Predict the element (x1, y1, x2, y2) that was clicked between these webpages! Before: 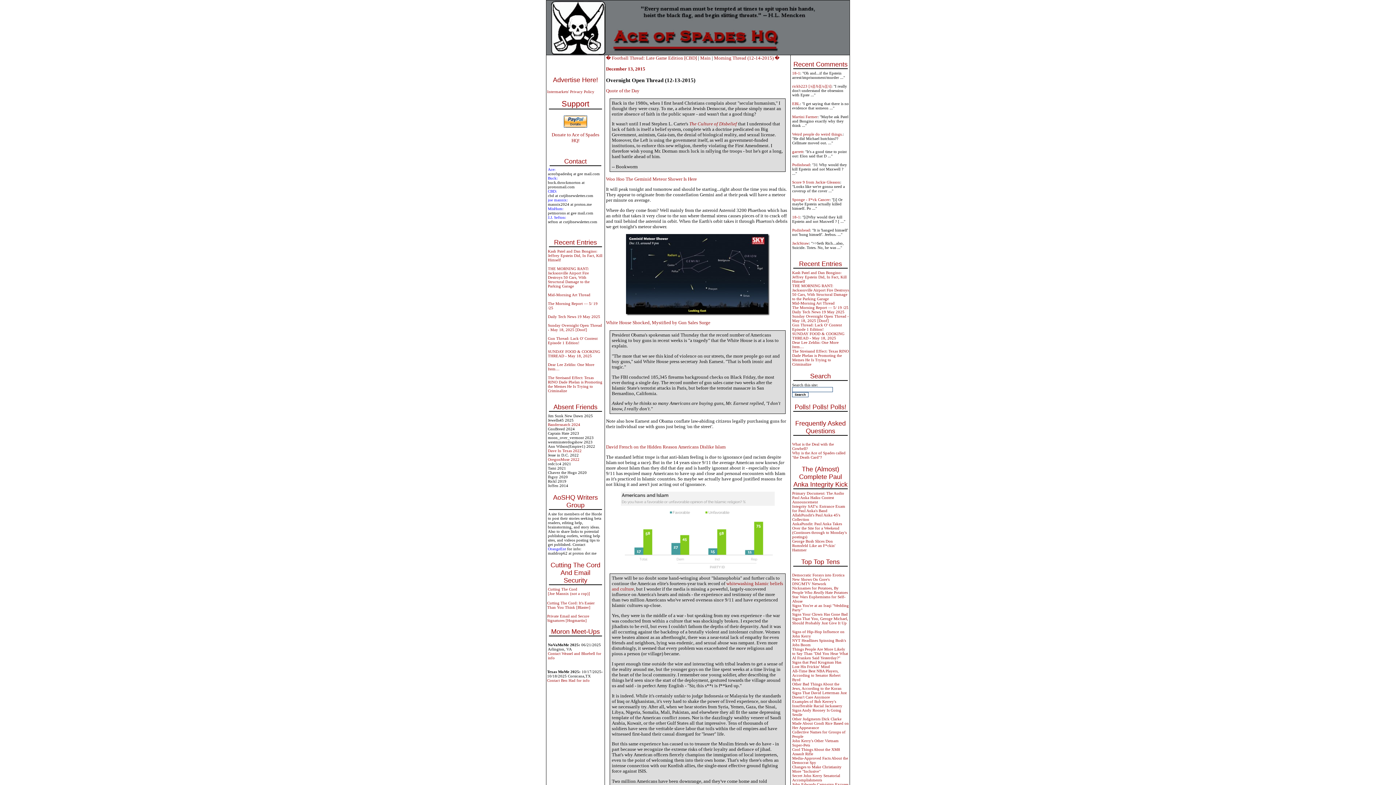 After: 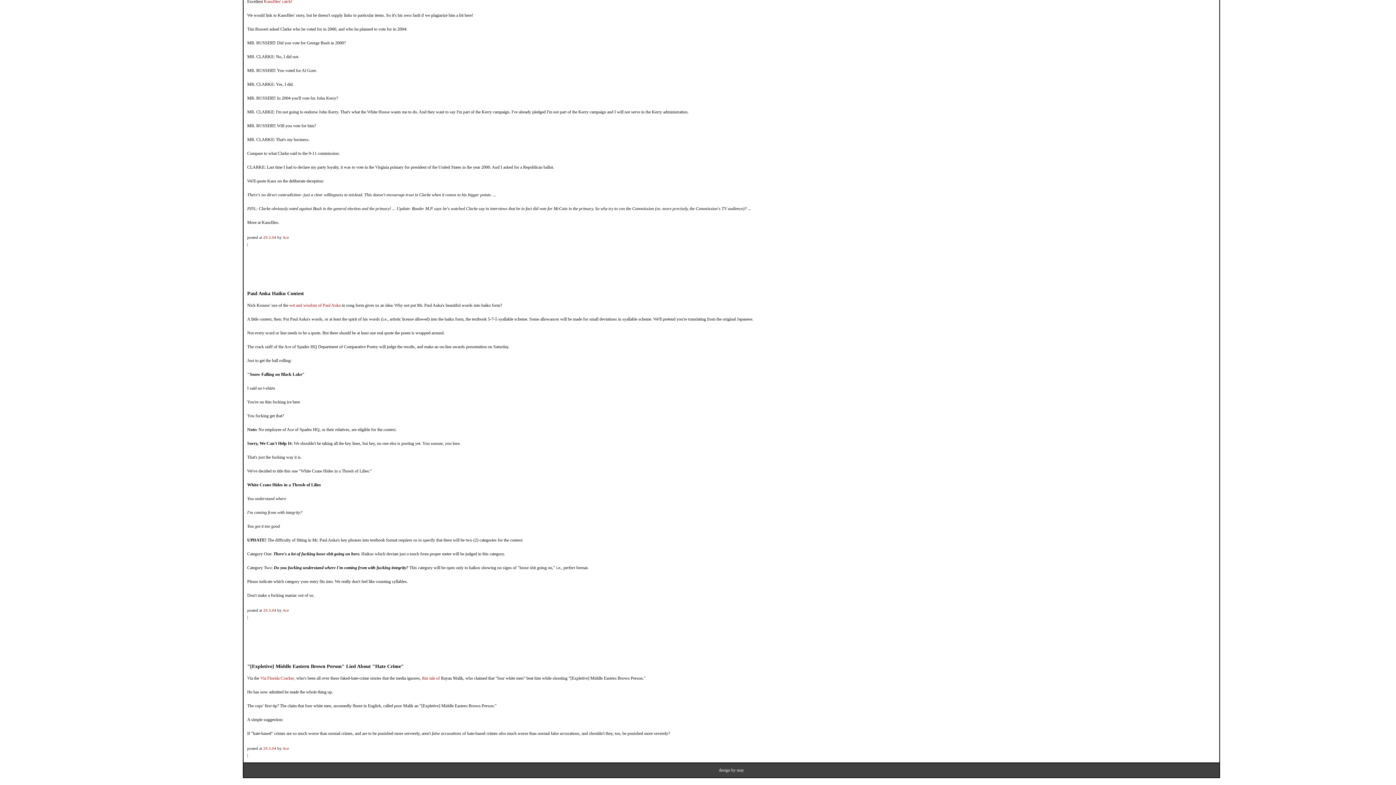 Action: label: Paul Anka Haiku Contest Announcement bbox: (792, 495, 834, 504)